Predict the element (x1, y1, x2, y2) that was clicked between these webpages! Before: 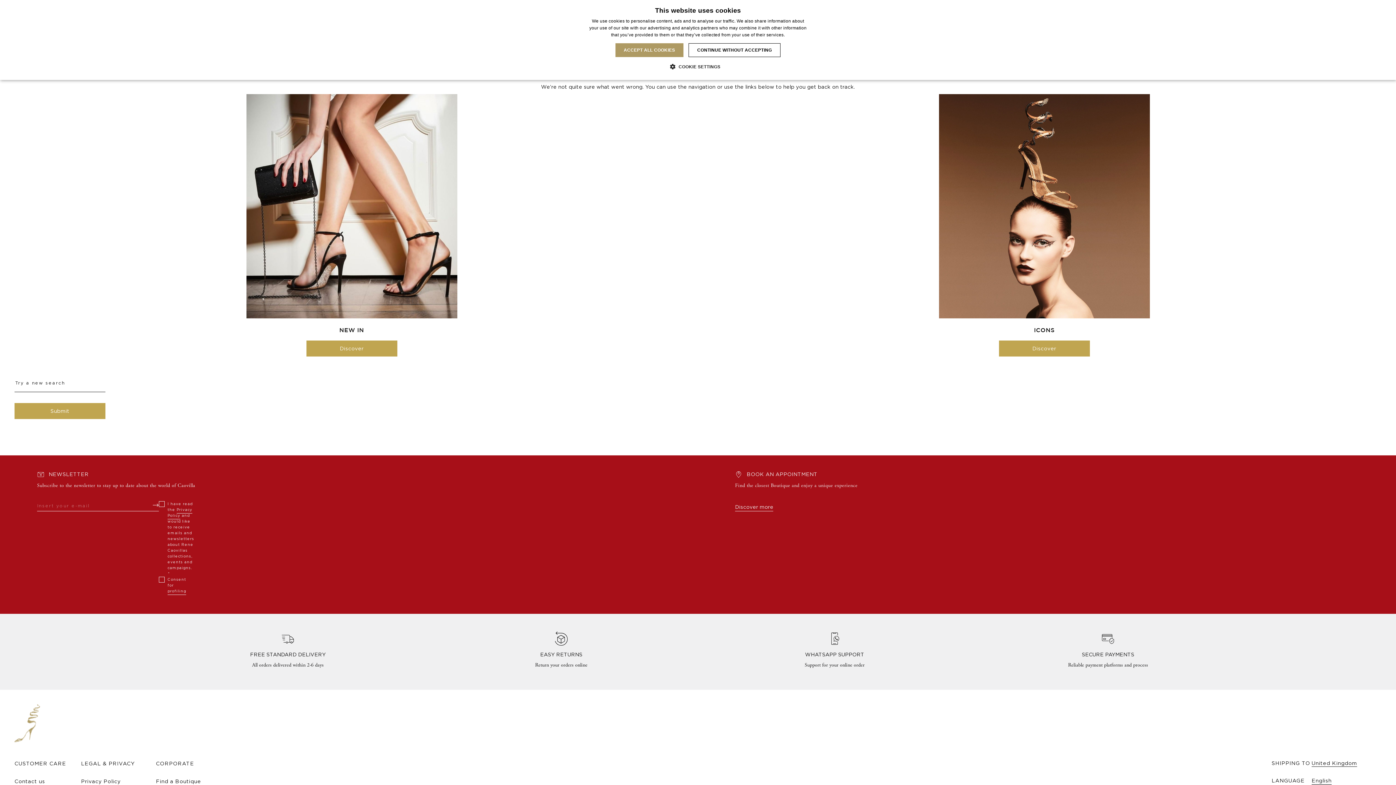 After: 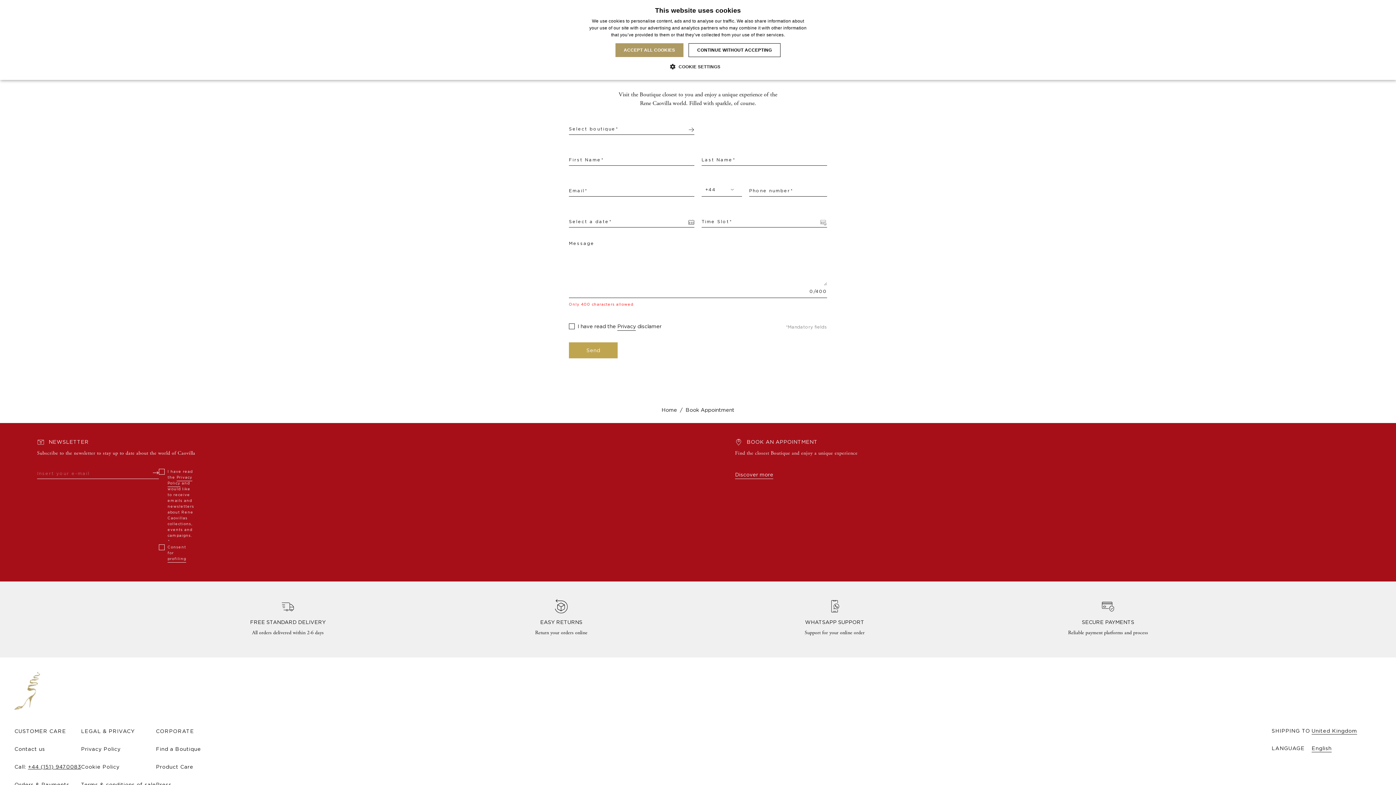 Action: bbox: (735, 504, 773, 511) label: Discover more